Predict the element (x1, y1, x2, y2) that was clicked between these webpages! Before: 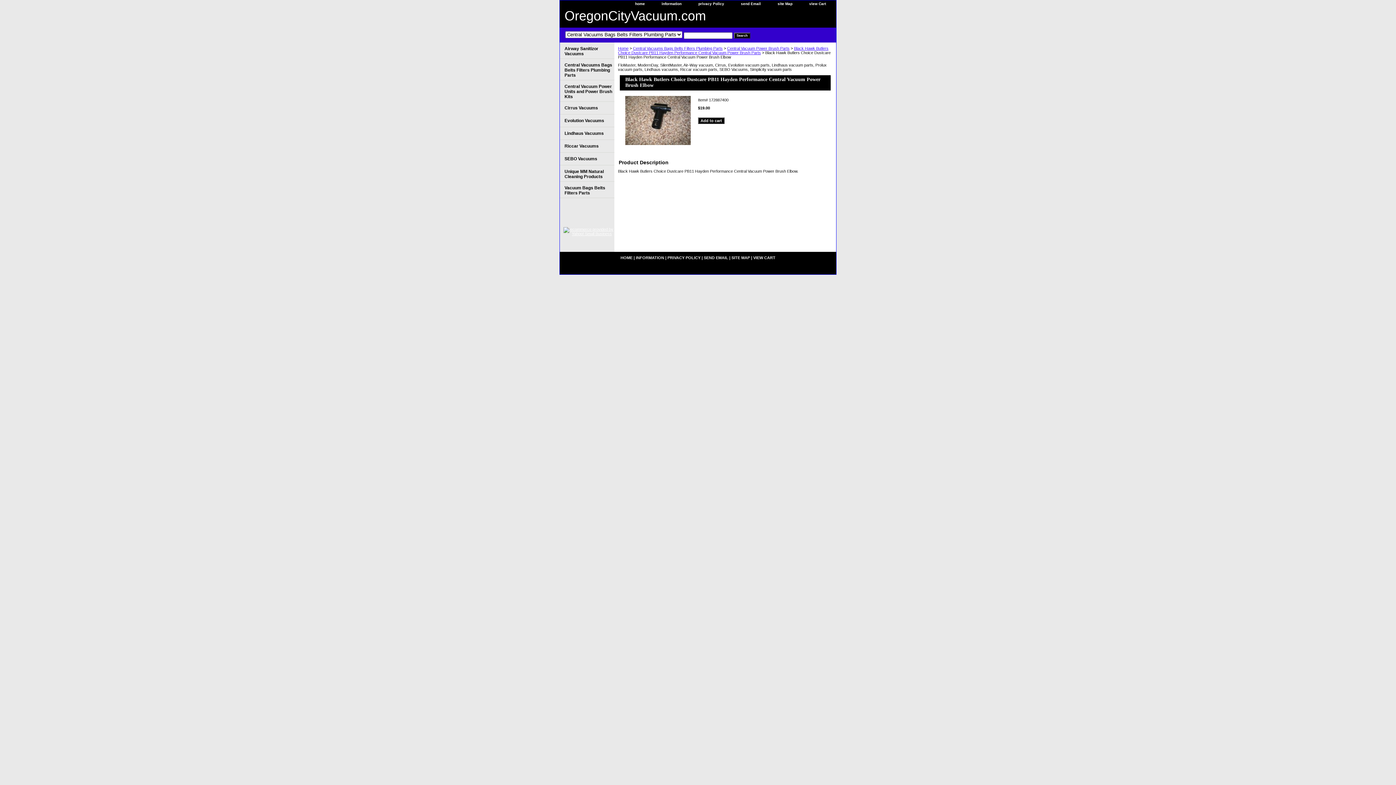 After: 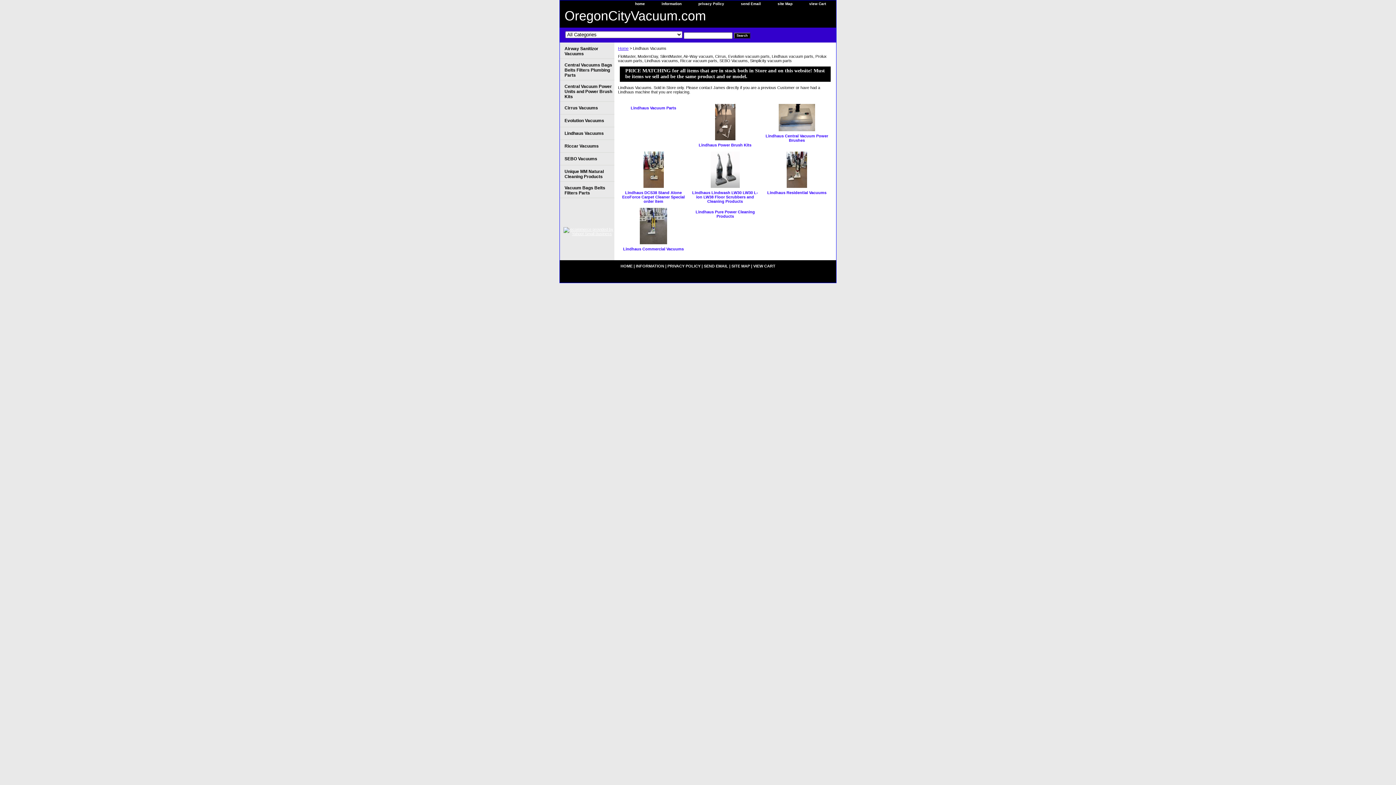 Action: label: Lindhaus Vacuums bbox: (560, 127, 614, 139)